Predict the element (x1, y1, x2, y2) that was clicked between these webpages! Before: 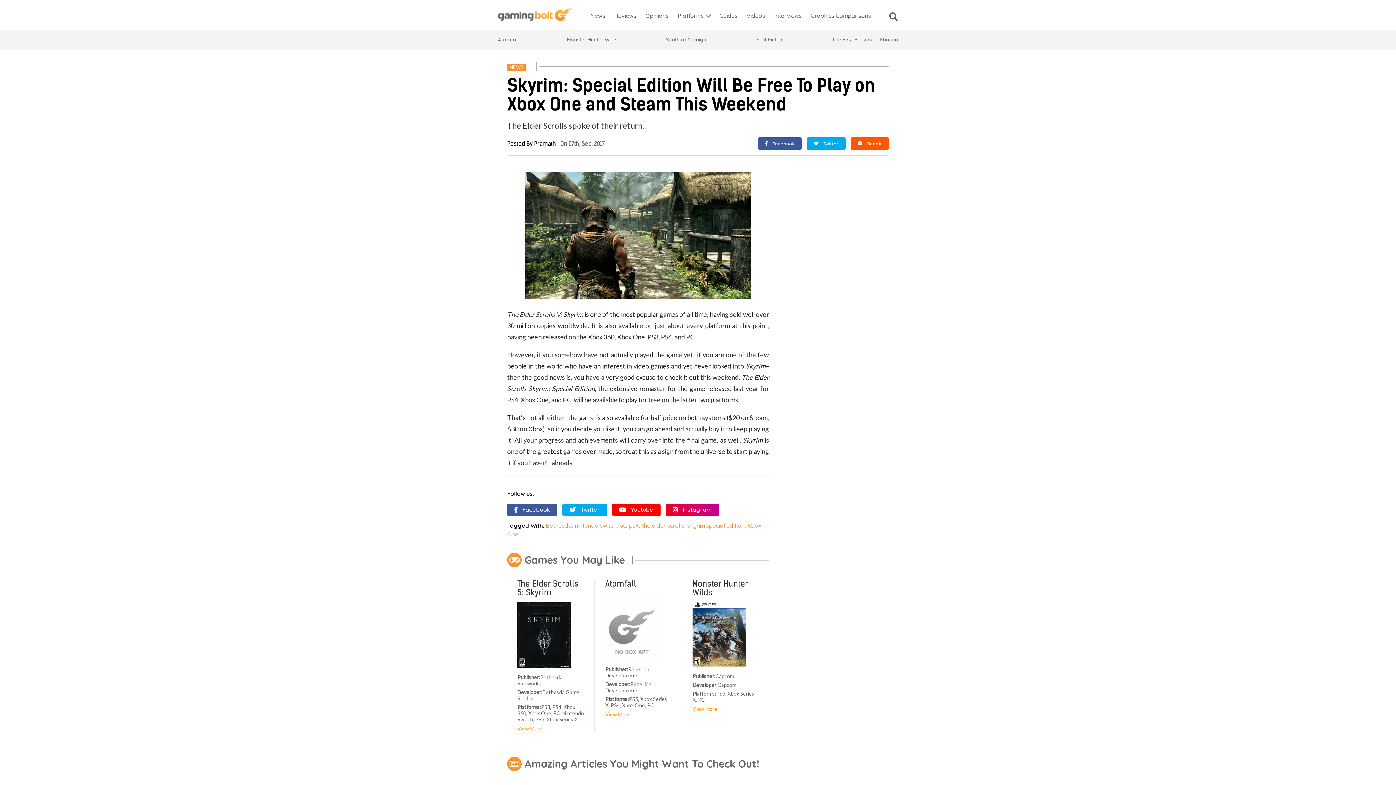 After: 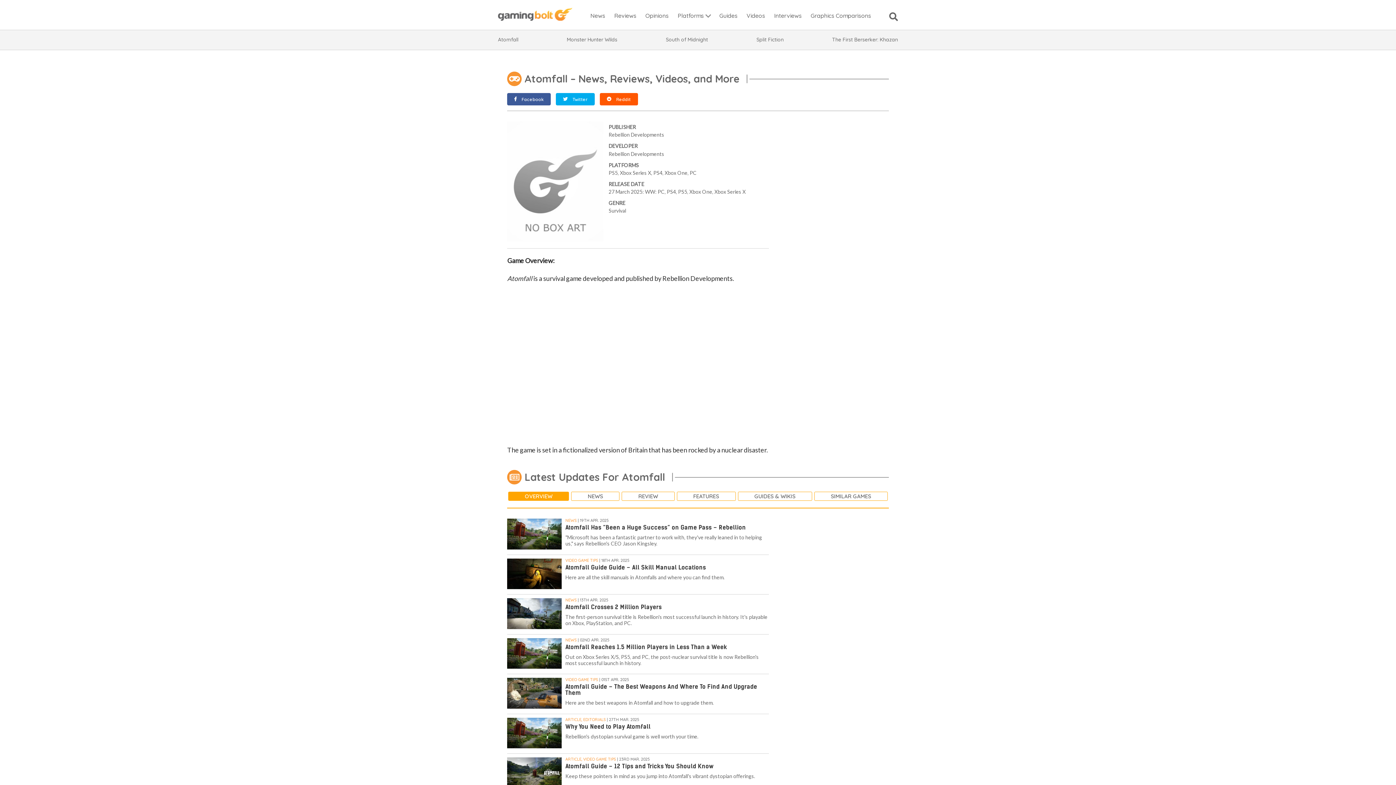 Action: label: Atomfall bbox: (498, 36, 518, 43)